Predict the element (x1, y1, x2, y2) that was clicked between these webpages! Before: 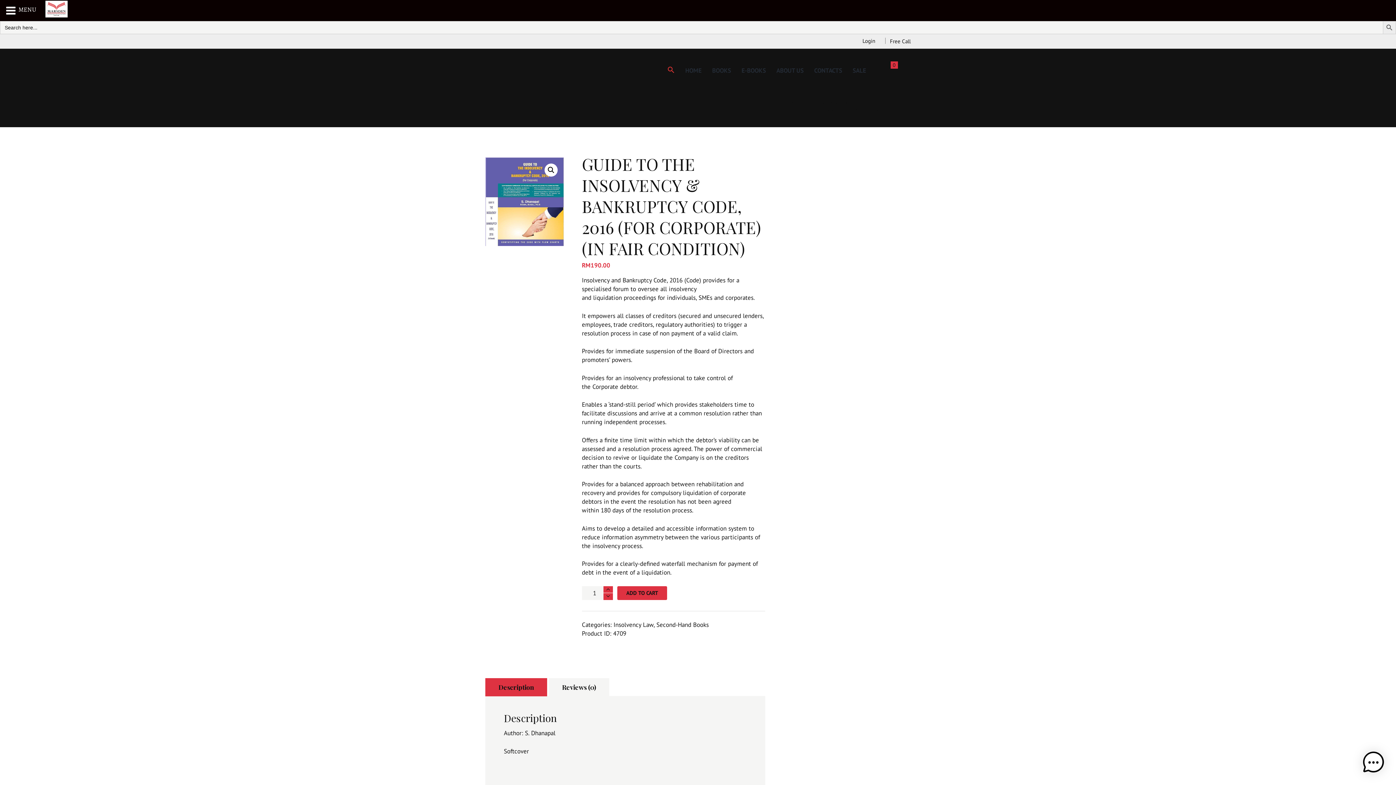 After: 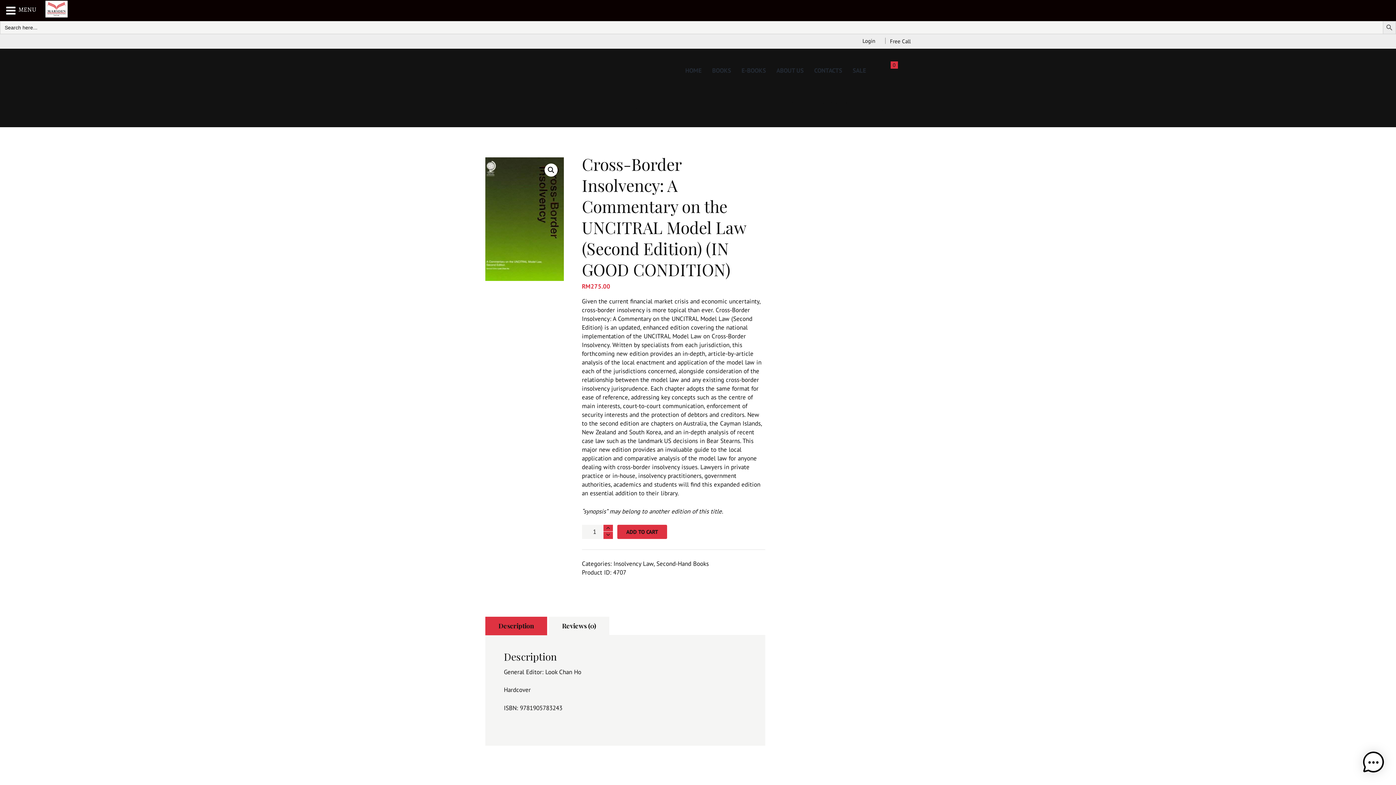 Action: label: CROSS-BORDER INSOLVENCY: A COMMENTARY ON THE UNCITRAL MODEL LAW (SECOND EDITION) (IN GOOD CONDITION) bbox: (485, 98, 719, 113)